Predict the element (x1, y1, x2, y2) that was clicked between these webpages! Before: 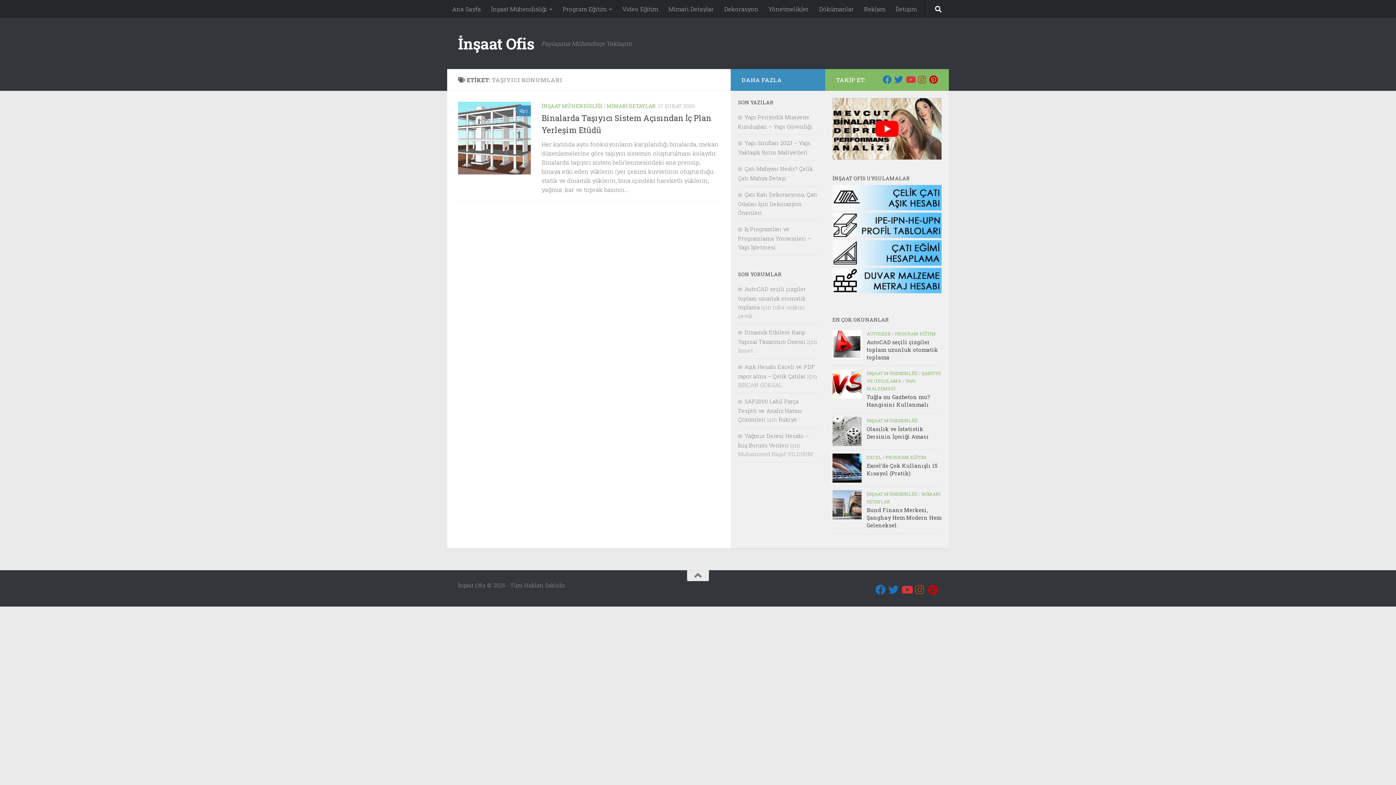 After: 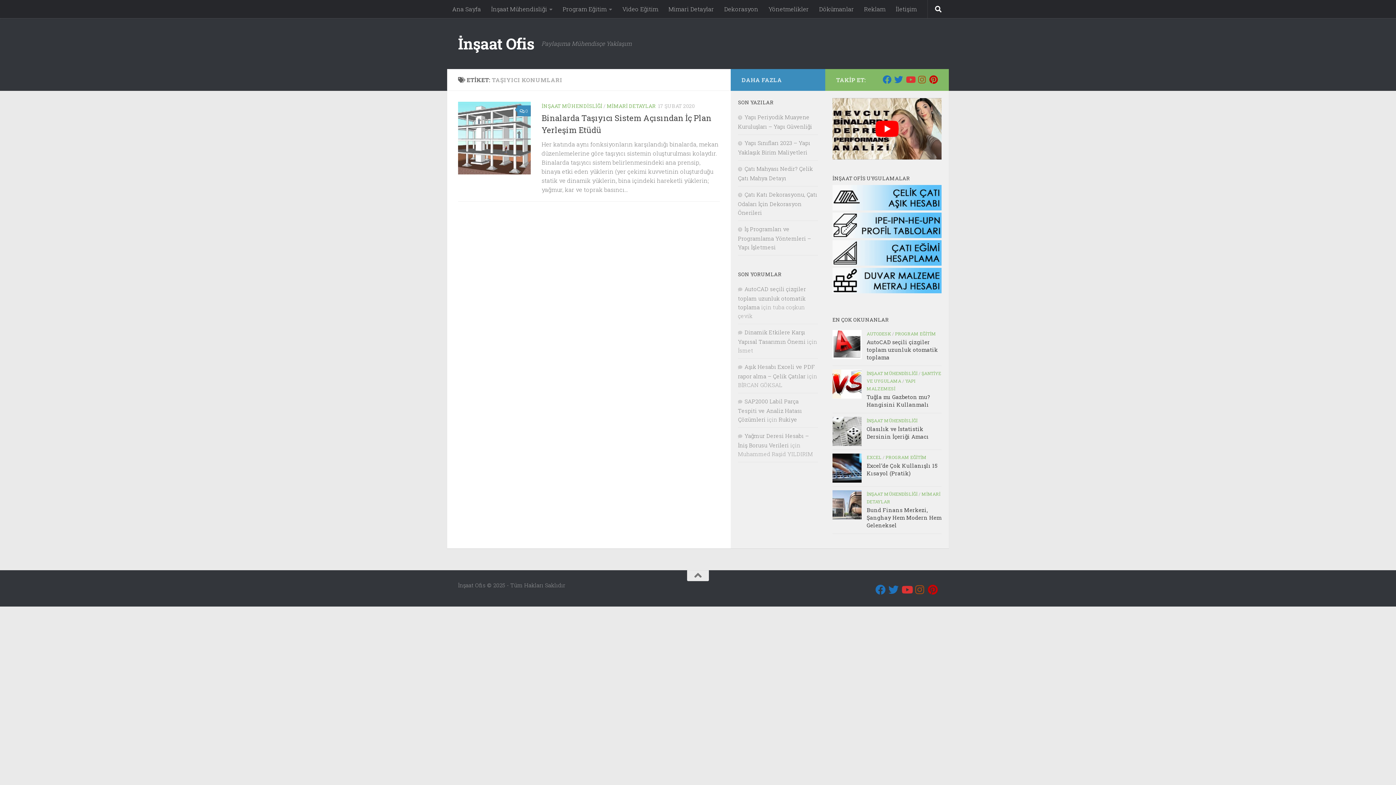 Action: bbox: (832, 232, 941, 239)